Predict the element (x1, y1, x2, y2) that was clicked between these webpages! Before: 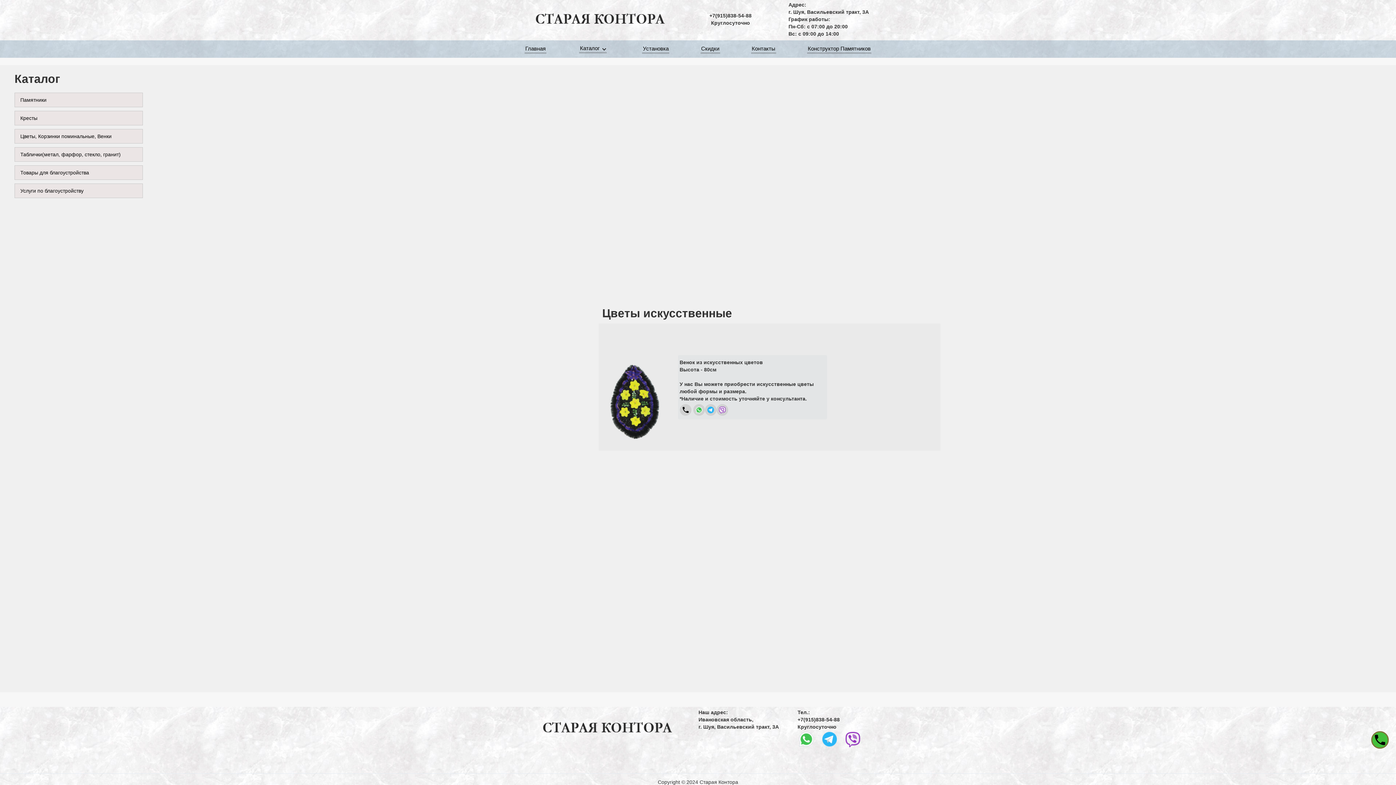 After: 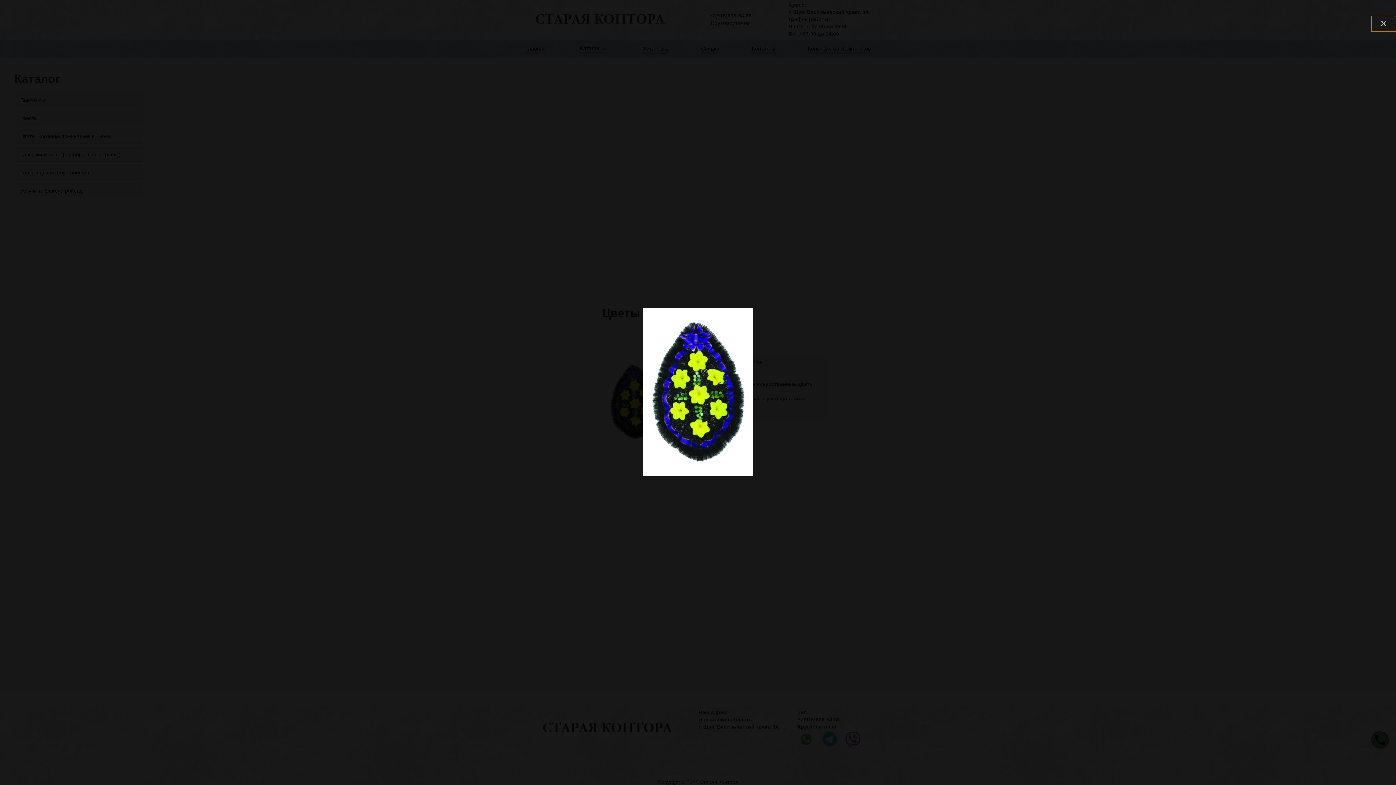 Action: label: open lightbox bbox: (606, 330, 663, 443)